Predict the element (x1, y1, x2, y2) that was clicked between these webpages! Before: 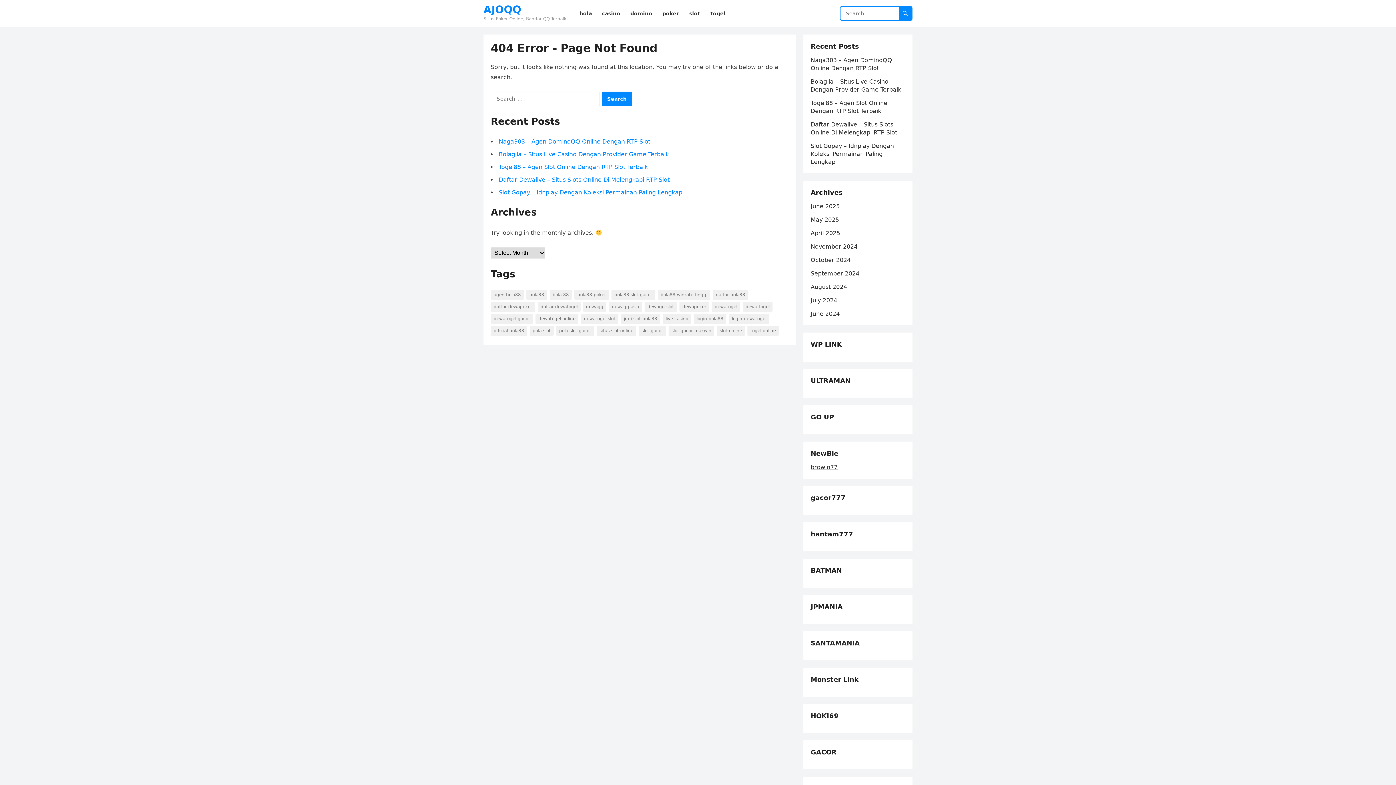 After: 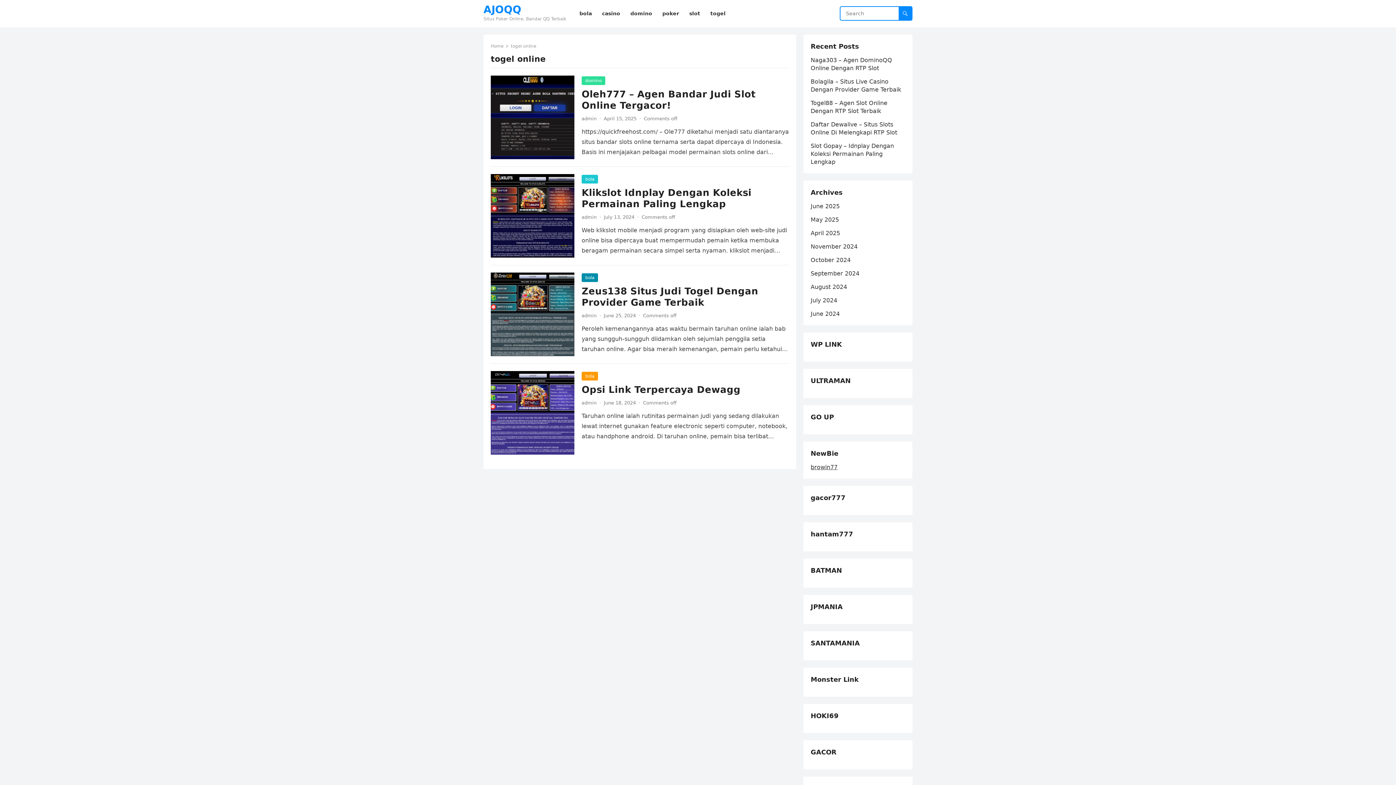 Action: label: togel online (4 items) bbox: (747, 325, 778, 336)